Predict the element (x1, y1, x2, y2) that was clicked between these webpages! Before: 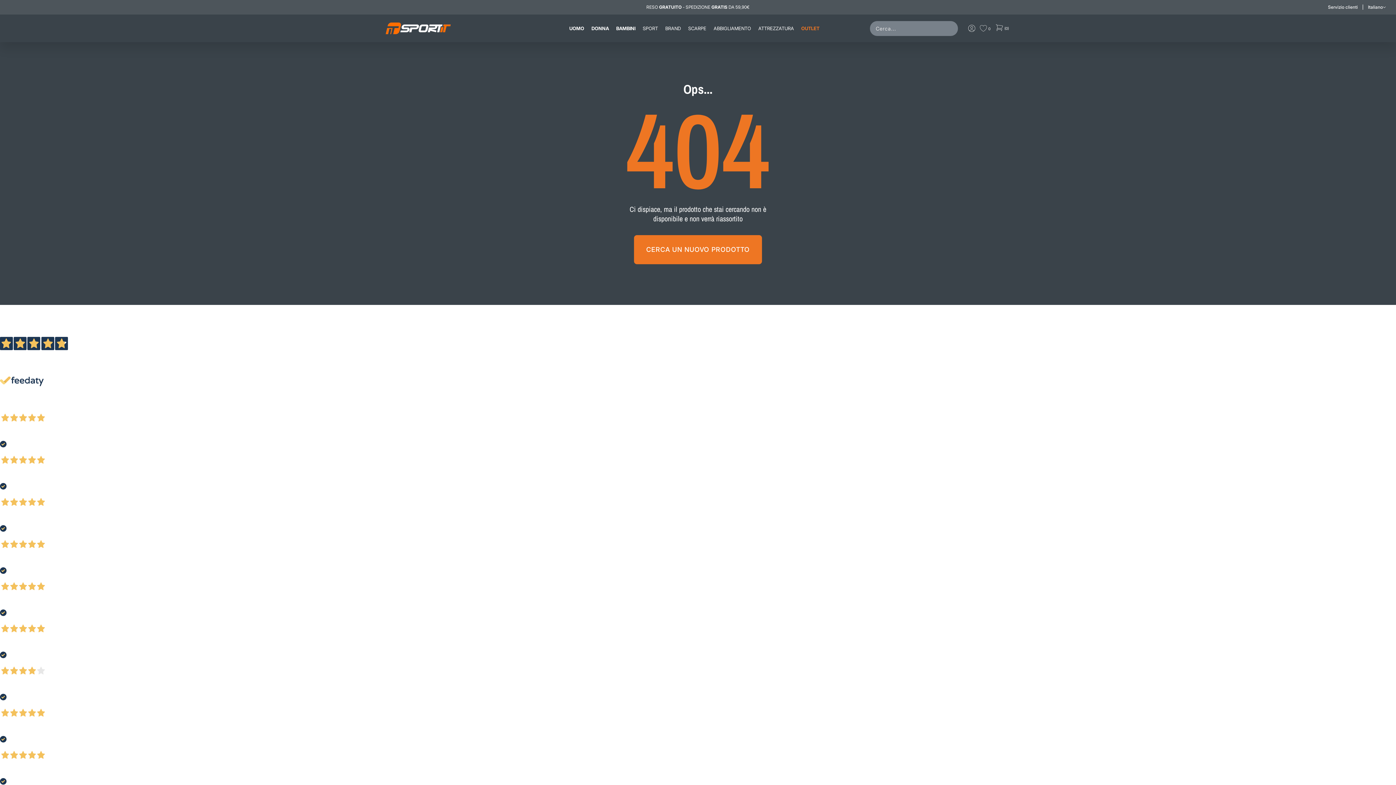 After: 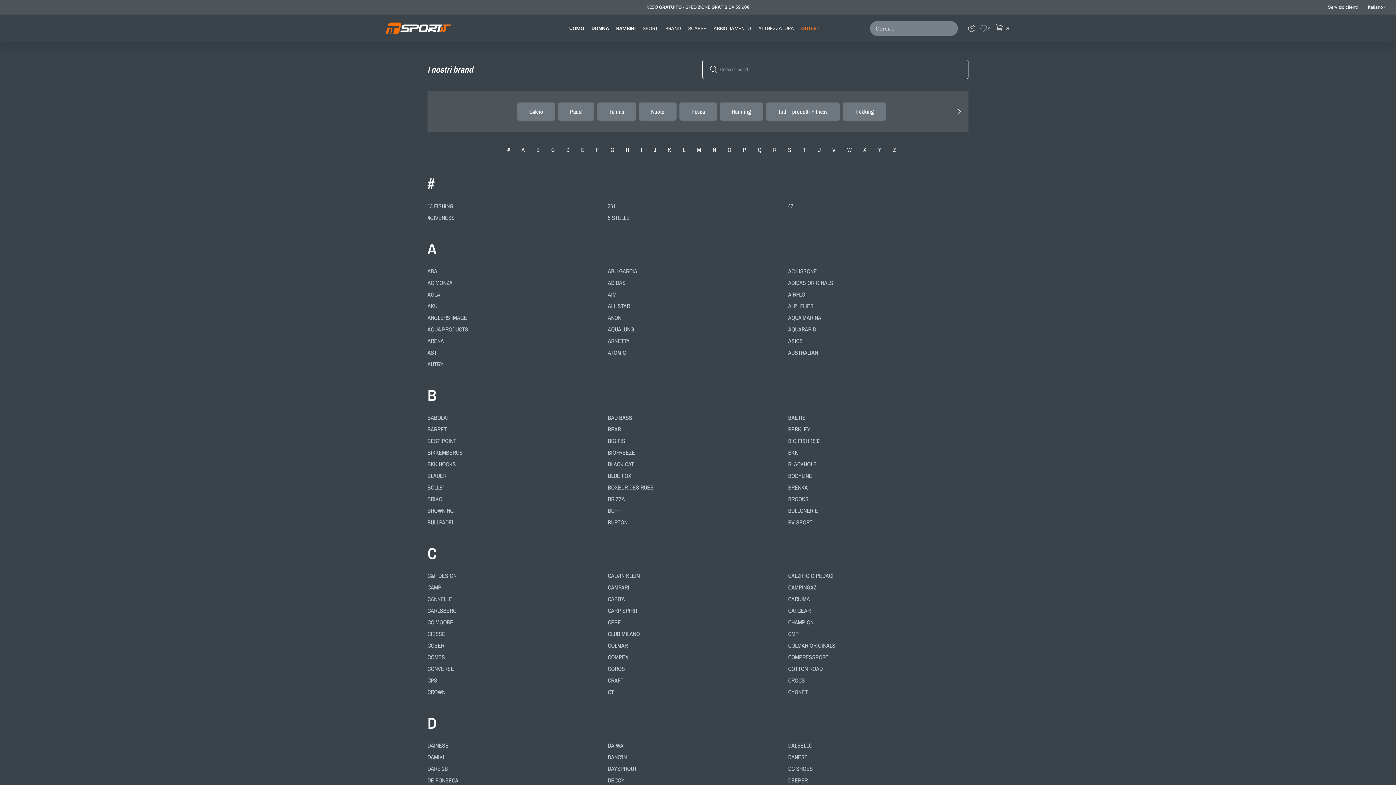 Action: label: BRAND bbox: (665, 22, 688, 34)